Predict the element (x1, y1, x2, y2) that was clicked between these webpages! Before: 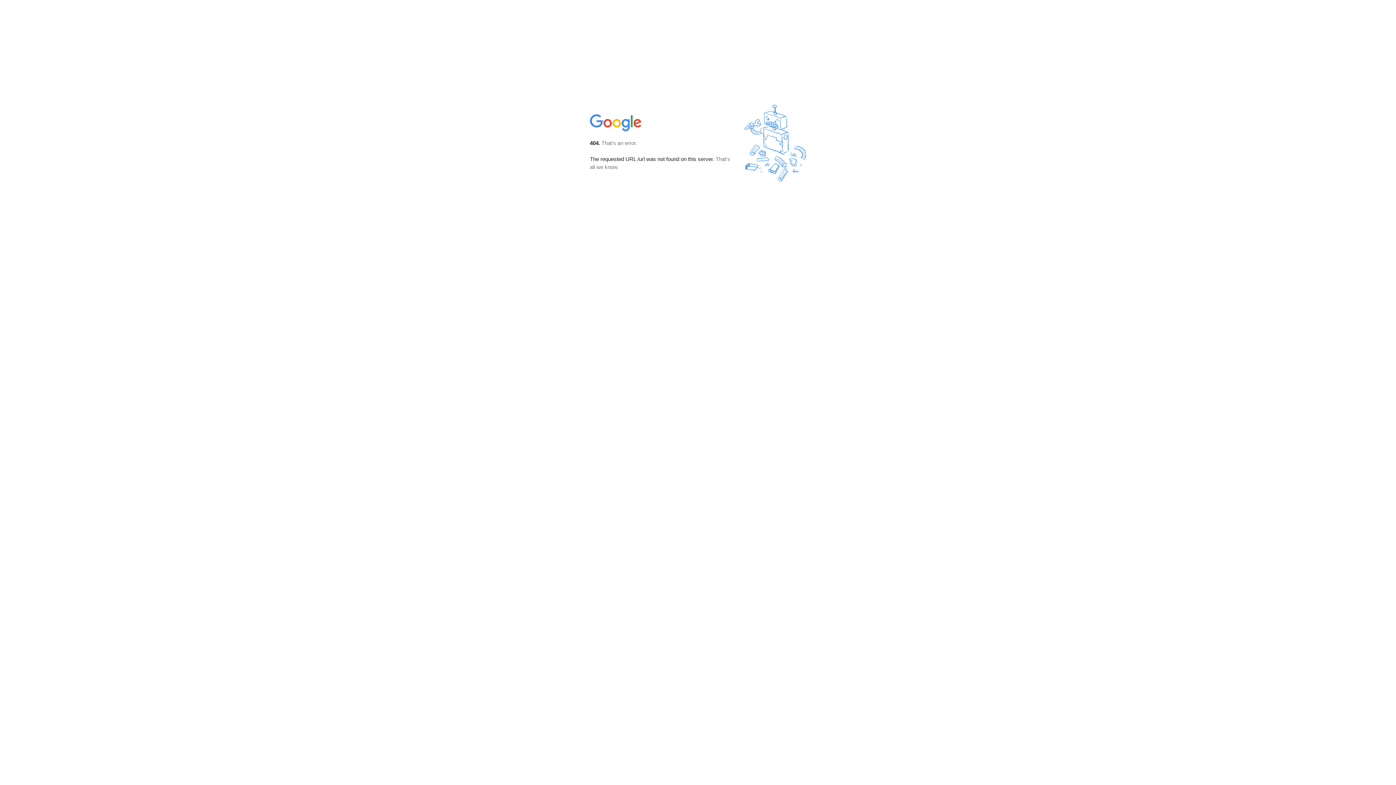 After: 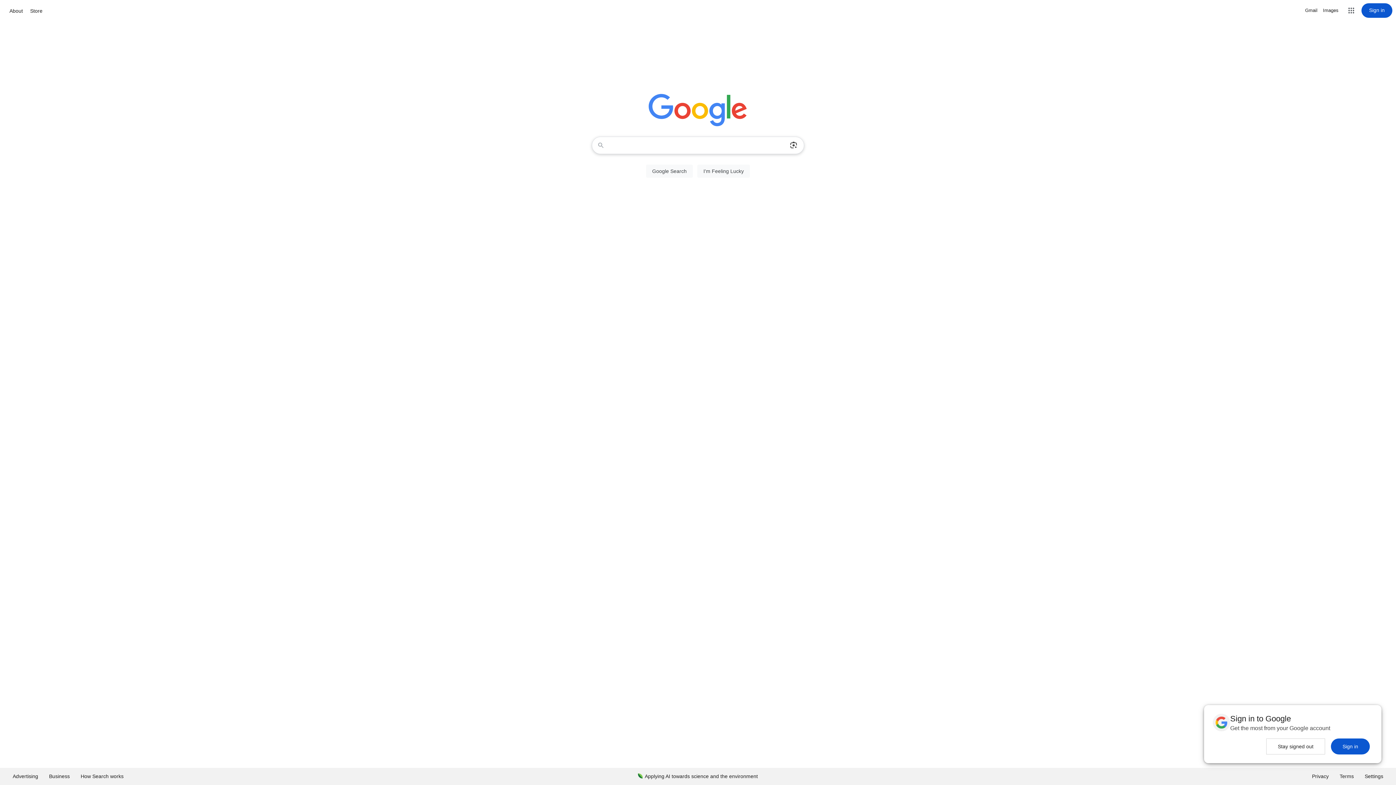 Action: bbox: (590, 127, 642, 134)